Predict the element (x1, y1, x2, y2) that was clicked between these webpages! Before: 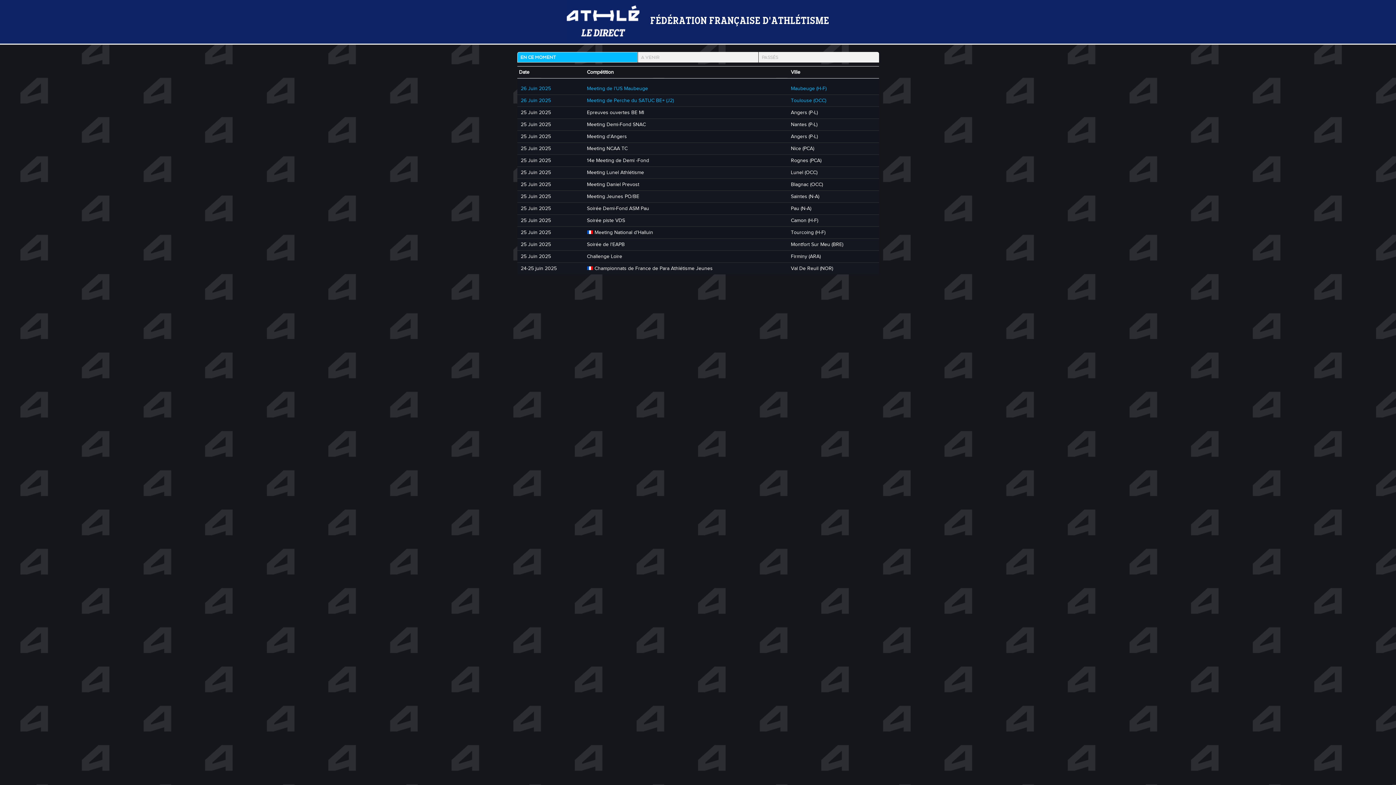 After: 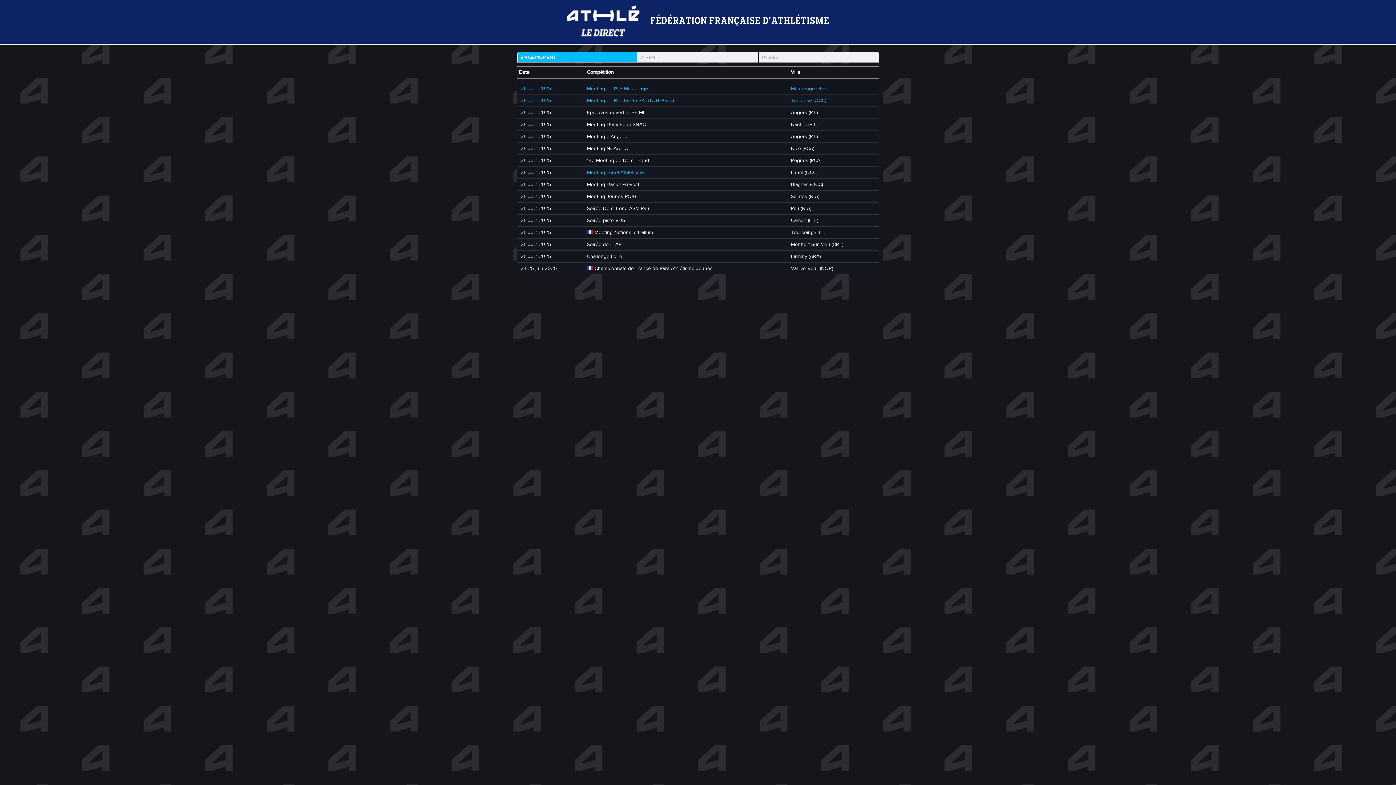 Action: bbox: (587, 169, 644, 175) label: Meeting Lunel Athlétisme